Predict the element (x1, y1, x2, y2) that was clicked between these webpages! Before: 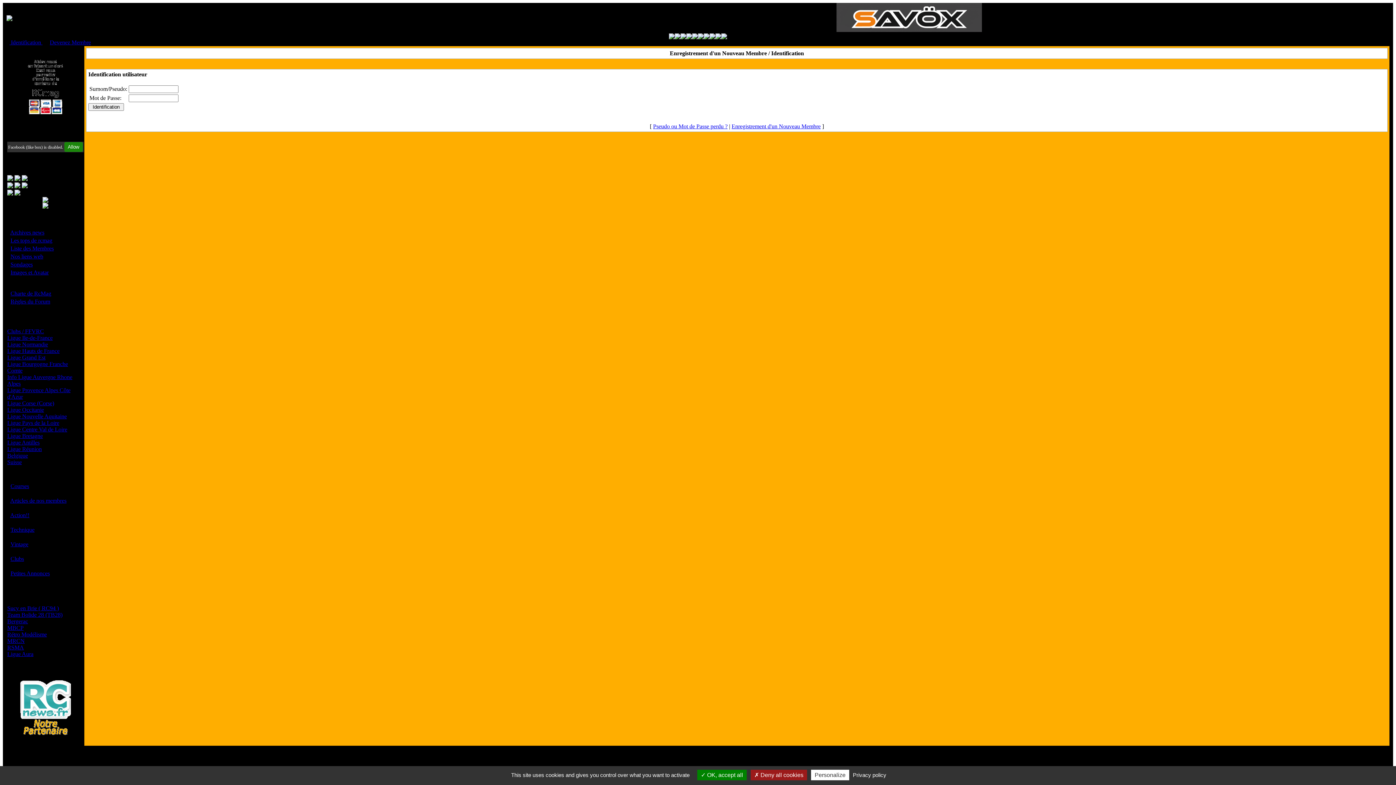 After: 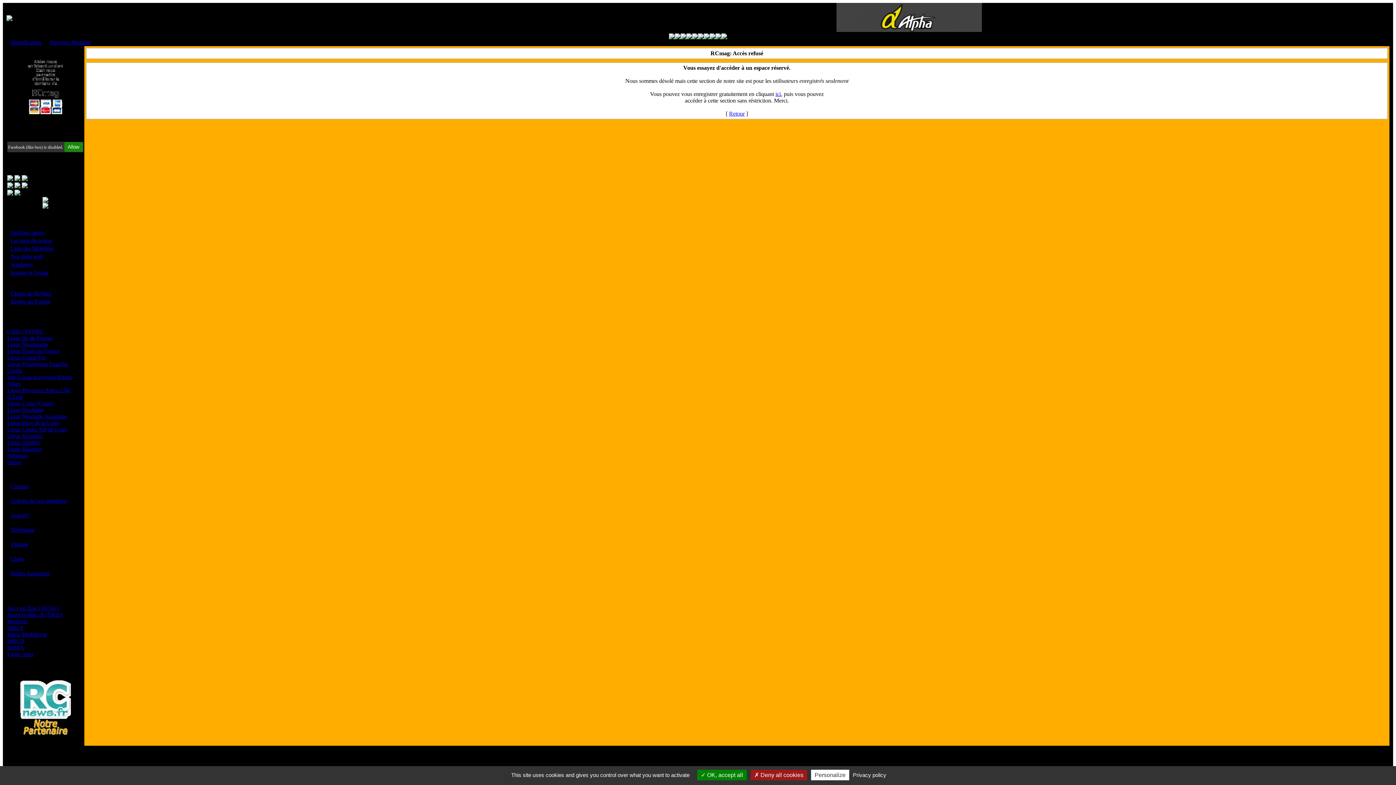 Action: label: Nos liens web bbox: (10, 253, 43, 259)